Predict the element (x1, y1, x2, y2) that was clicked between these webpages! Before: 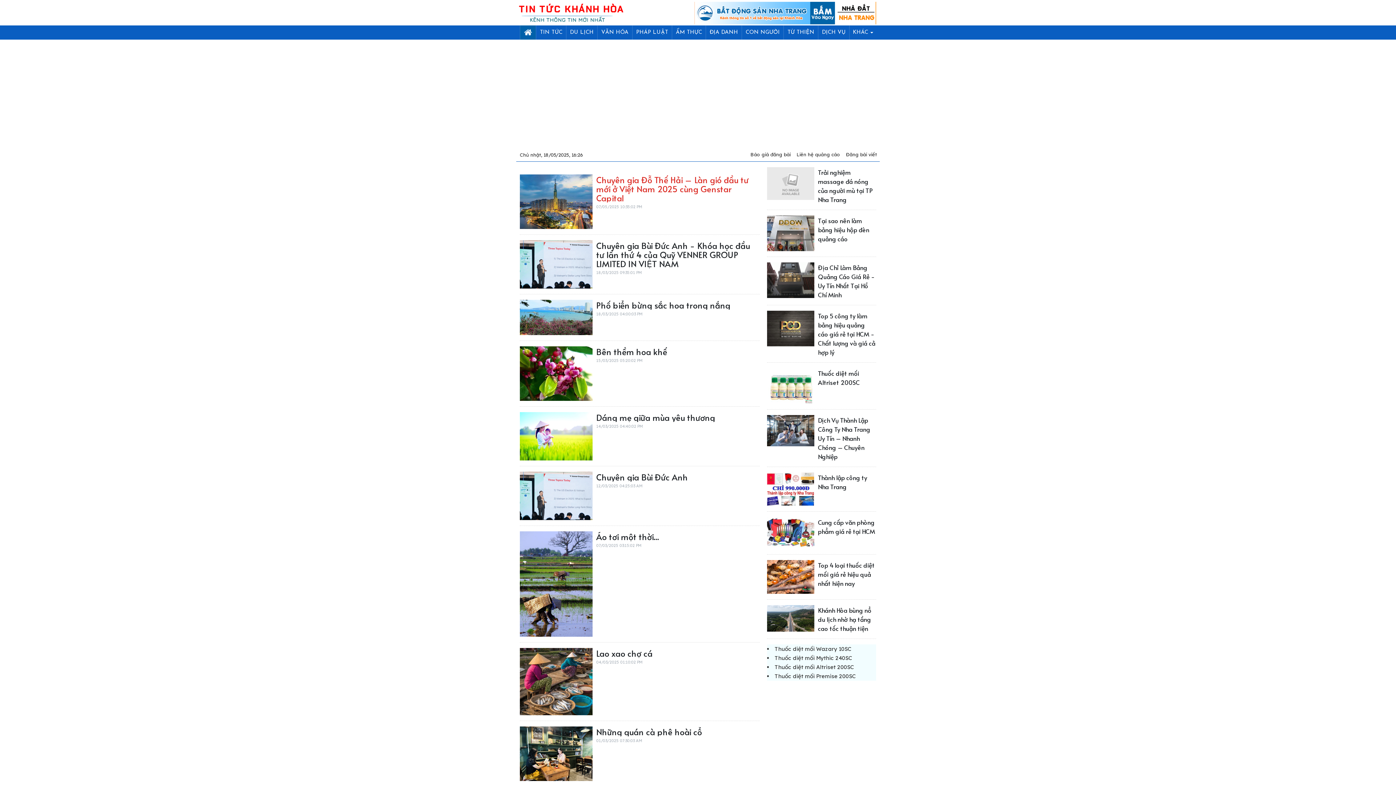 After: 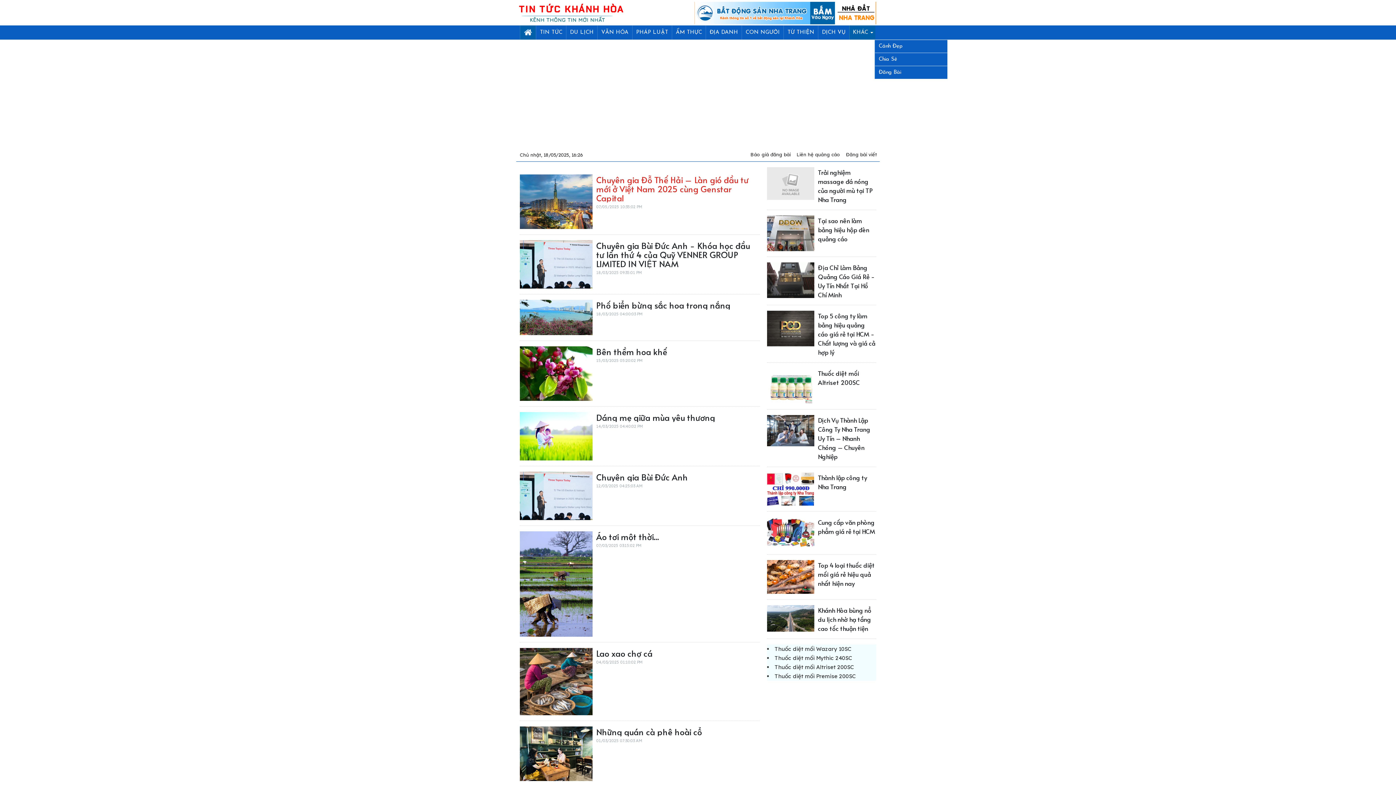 Action: bbox: (849, 25, 875, 39) label: KHÁC